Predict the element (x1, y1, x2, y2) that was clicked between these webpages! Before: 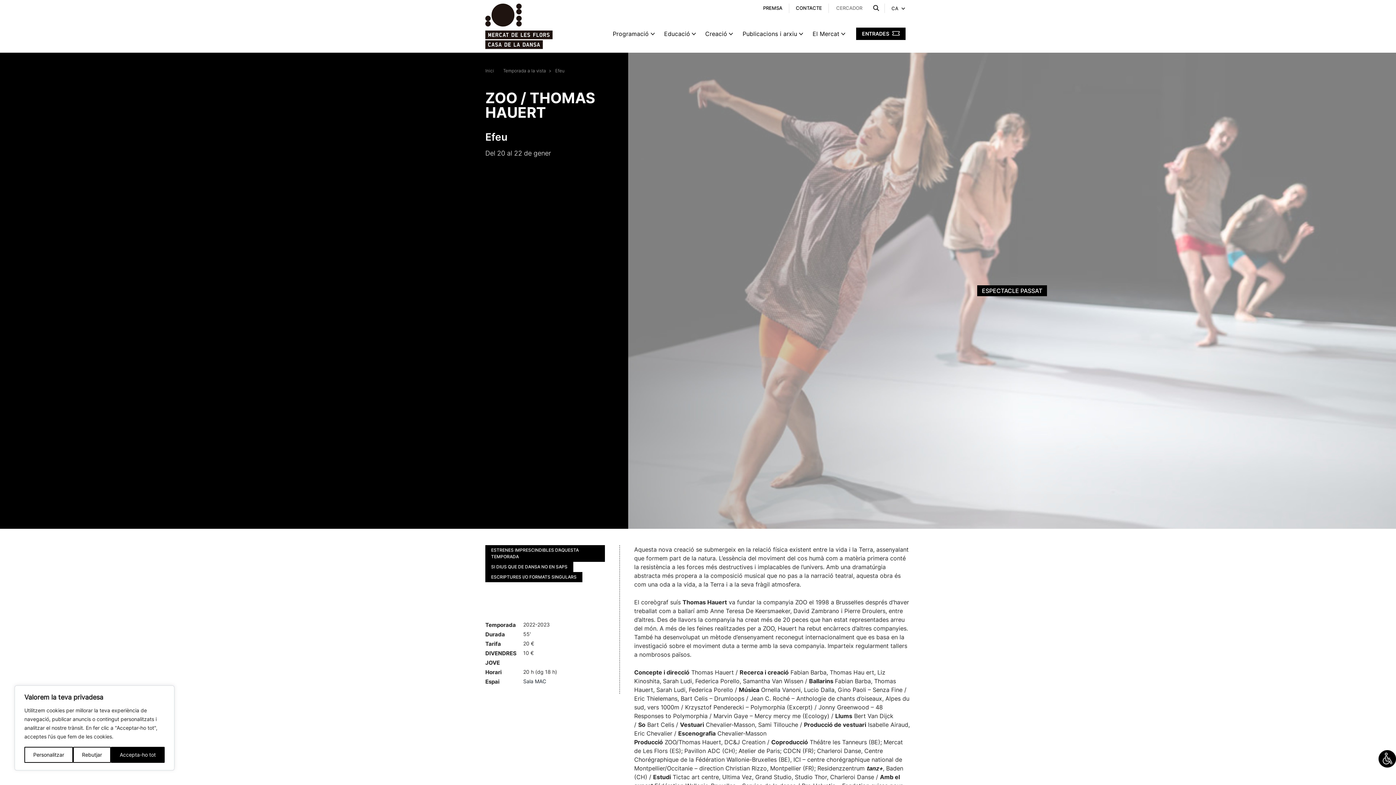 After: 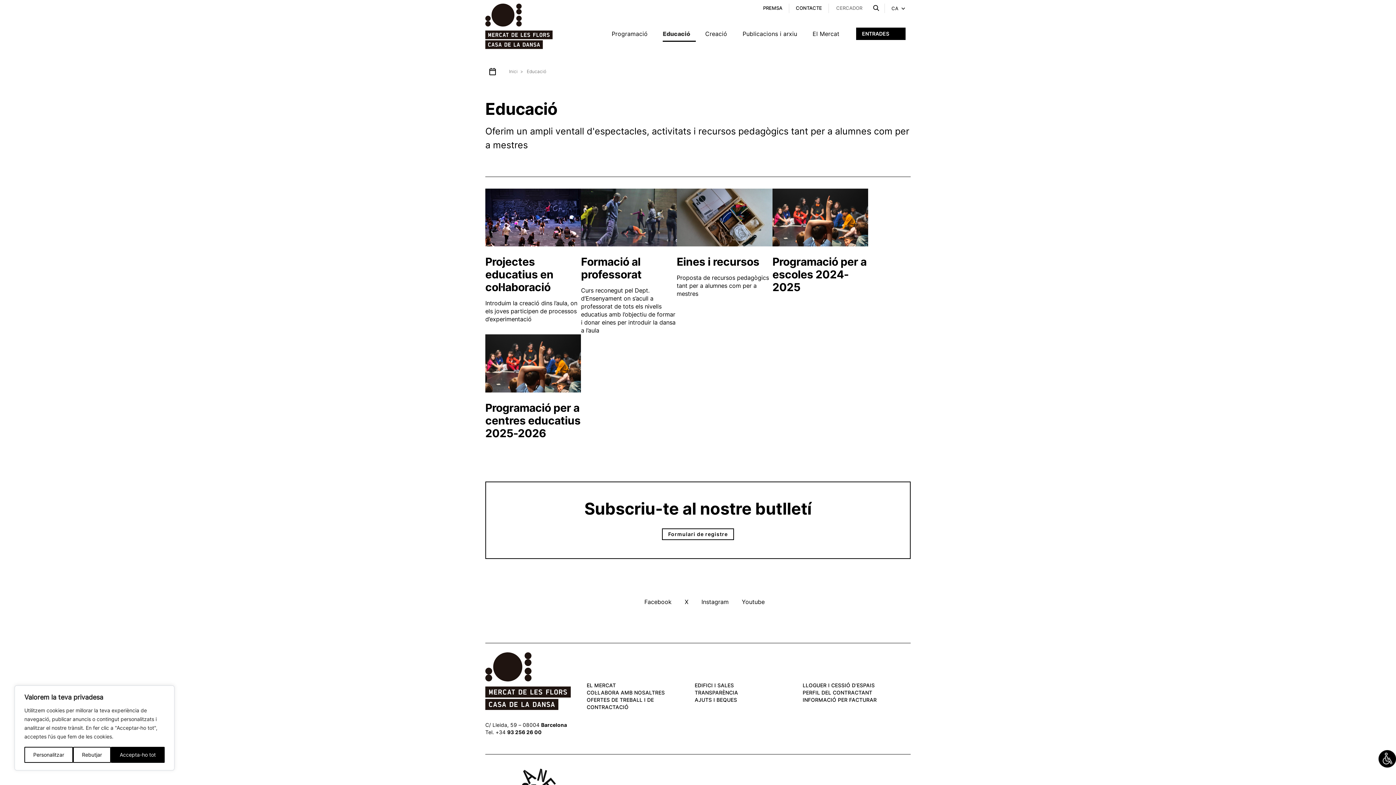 Action: label: Educació bbox: (664, 29, 695, 52)